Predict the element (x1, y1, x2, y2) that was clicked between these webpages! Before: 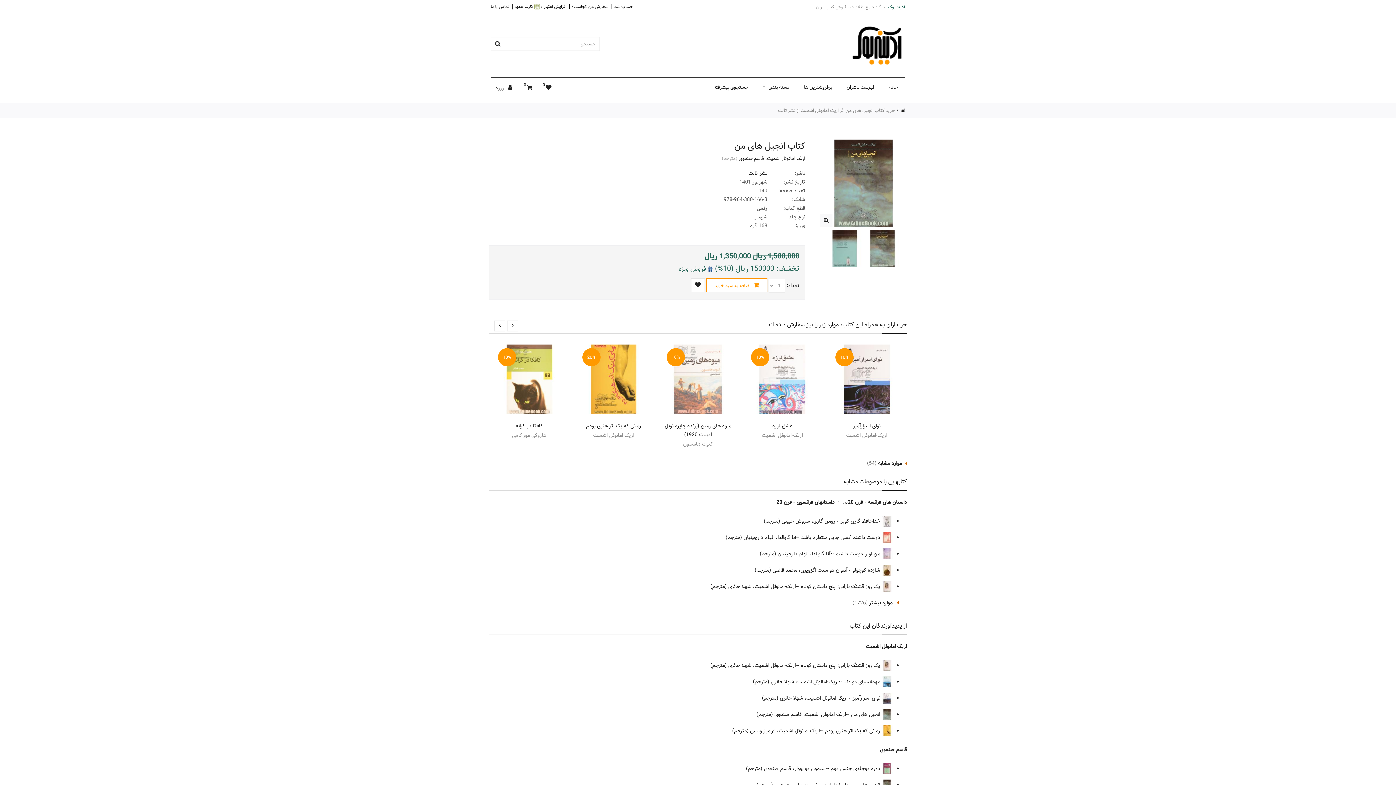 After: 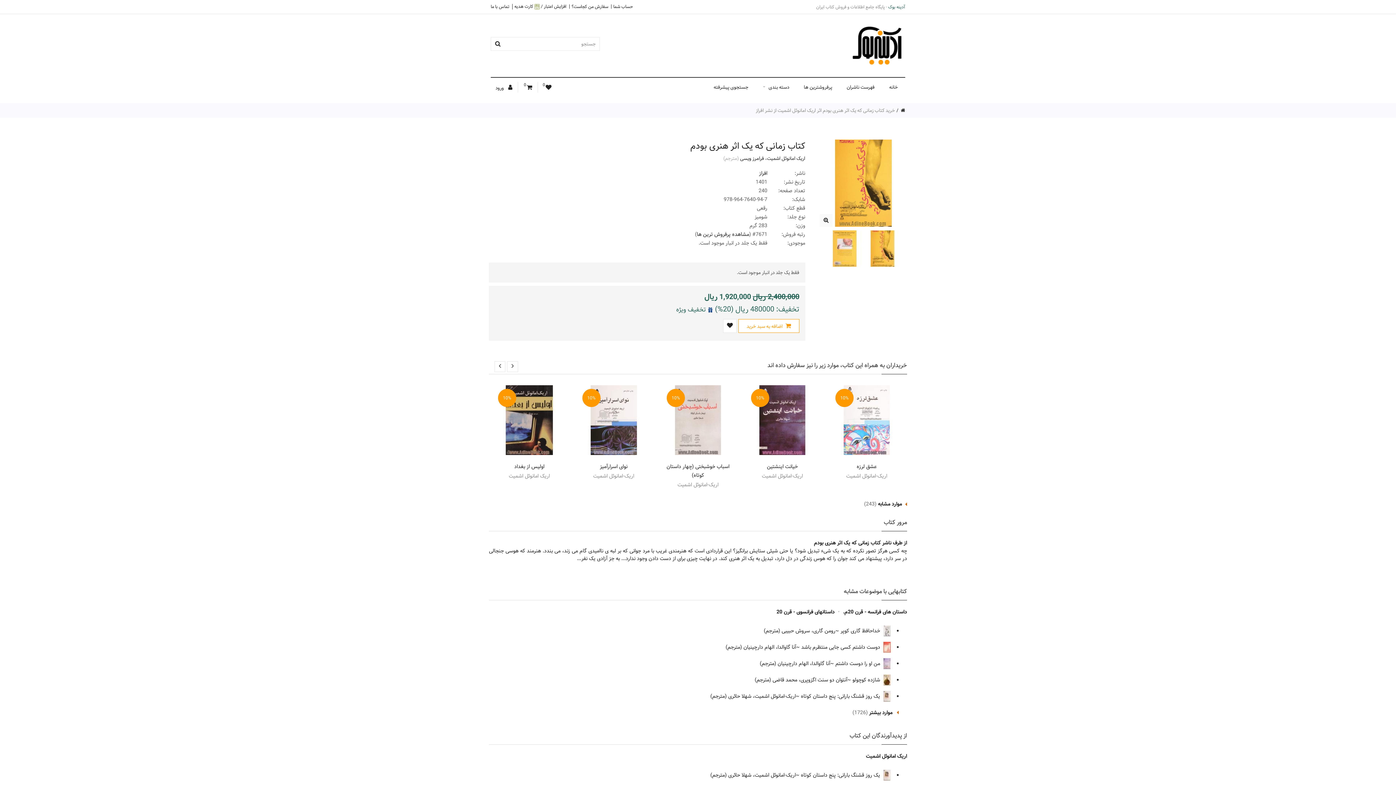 Action: bbox: (578, 344, 648, 414)